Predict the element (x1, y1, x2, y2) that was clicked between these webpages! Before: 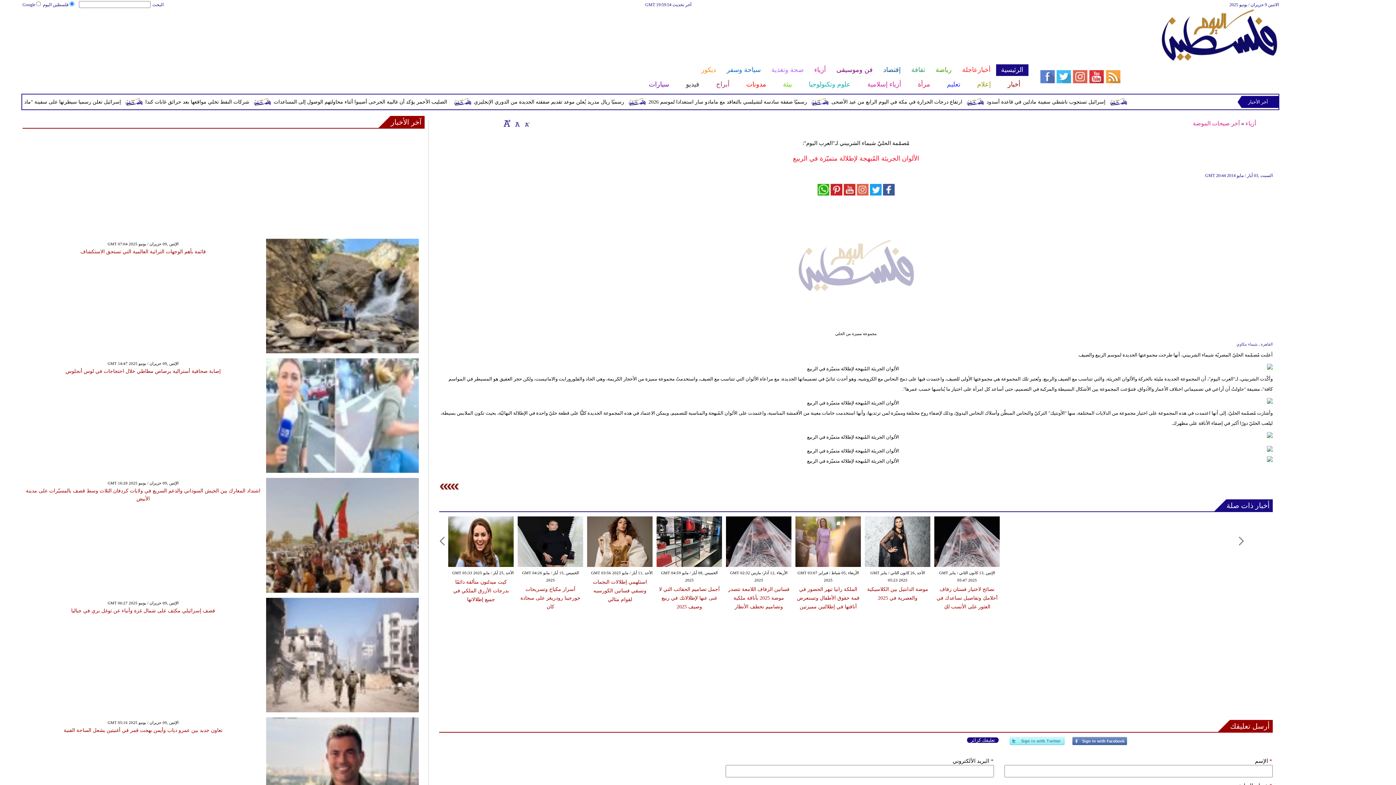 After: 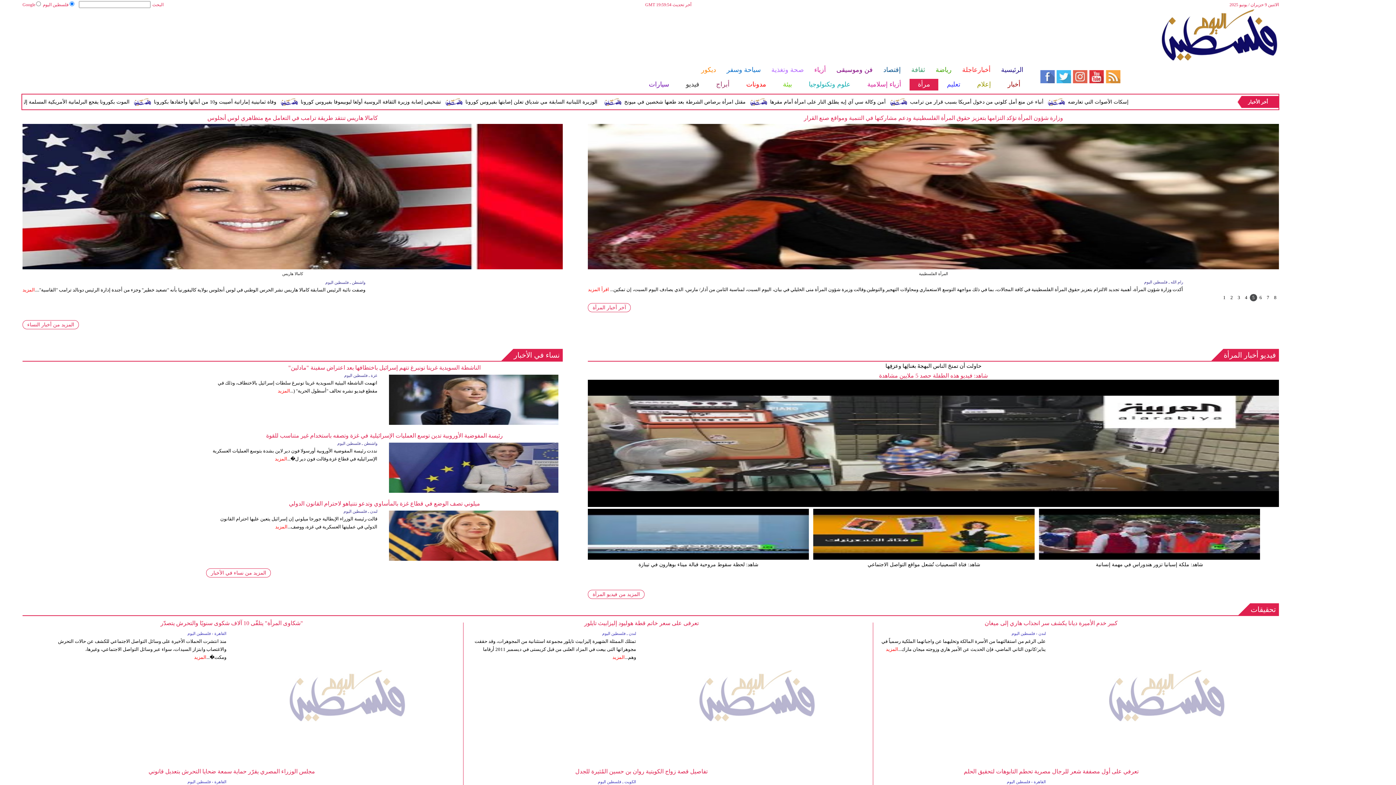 Action: label: مرأة bbox: (909, 78, 938, 90)